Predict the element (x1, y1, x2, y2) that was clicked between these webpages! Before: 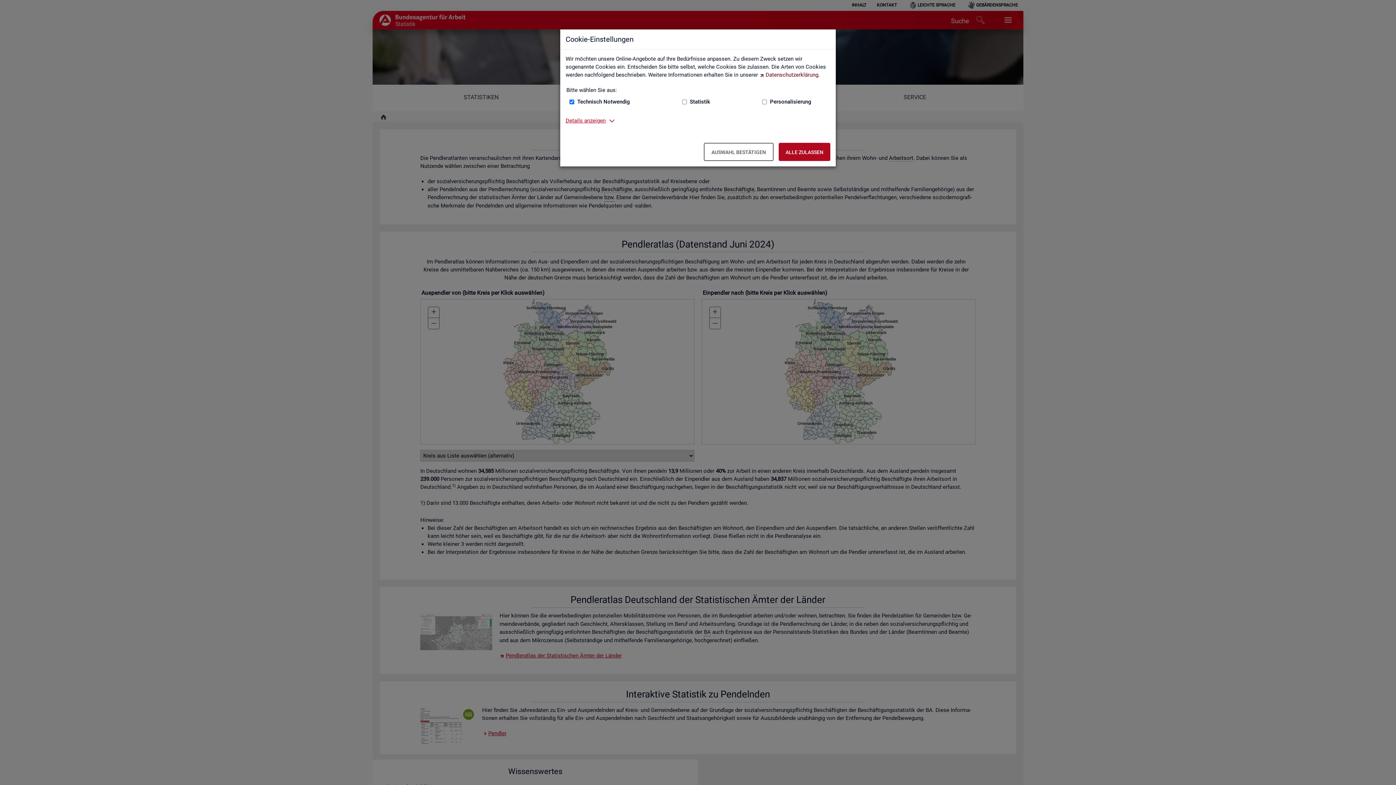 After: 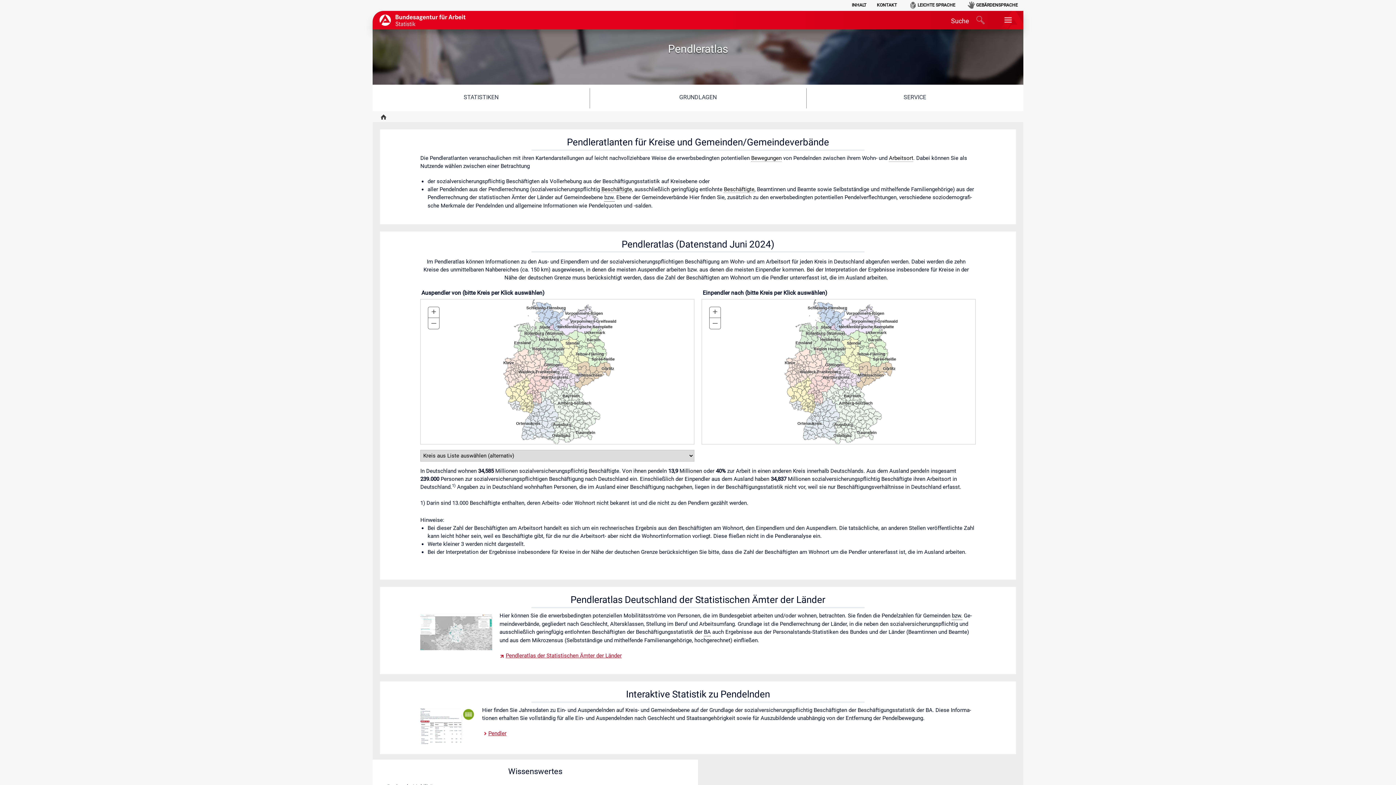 Action: bbox: (704, 142, 773, 161) label: Auswahl bestätigen – Ausgewählte Cookies werden akzeptiert